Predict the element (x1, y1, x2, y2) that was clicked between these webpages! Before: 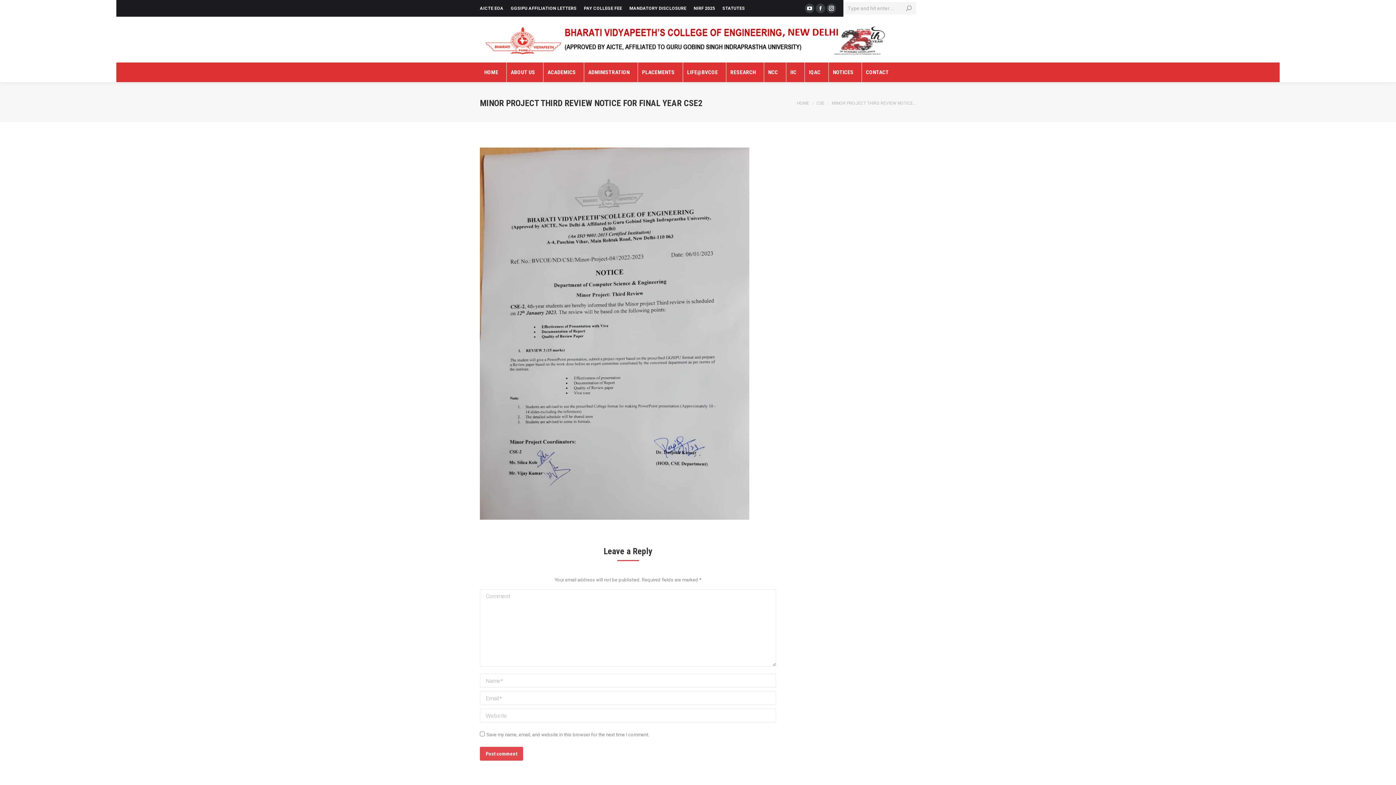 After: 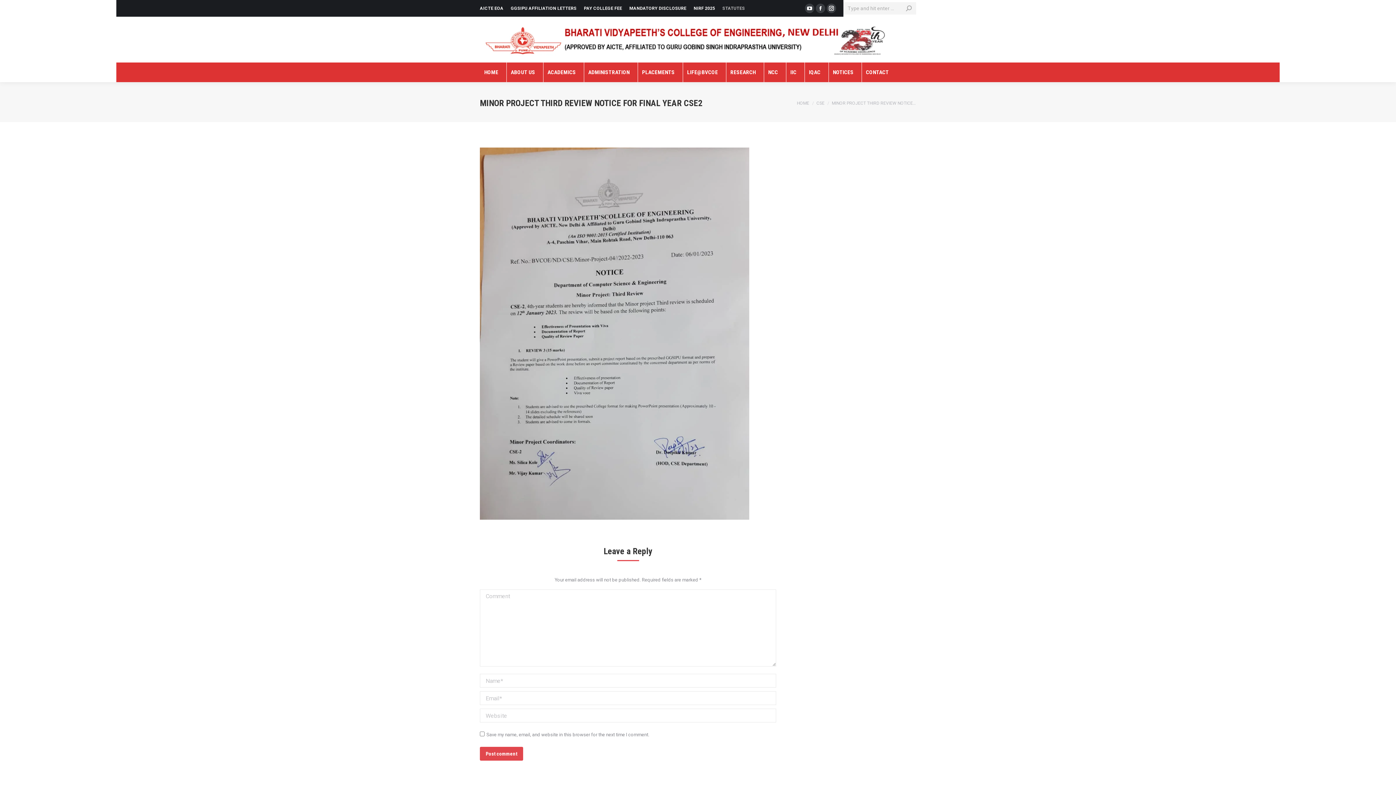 Action: bbox: (722, 5, 745, 11) label: STATUTES